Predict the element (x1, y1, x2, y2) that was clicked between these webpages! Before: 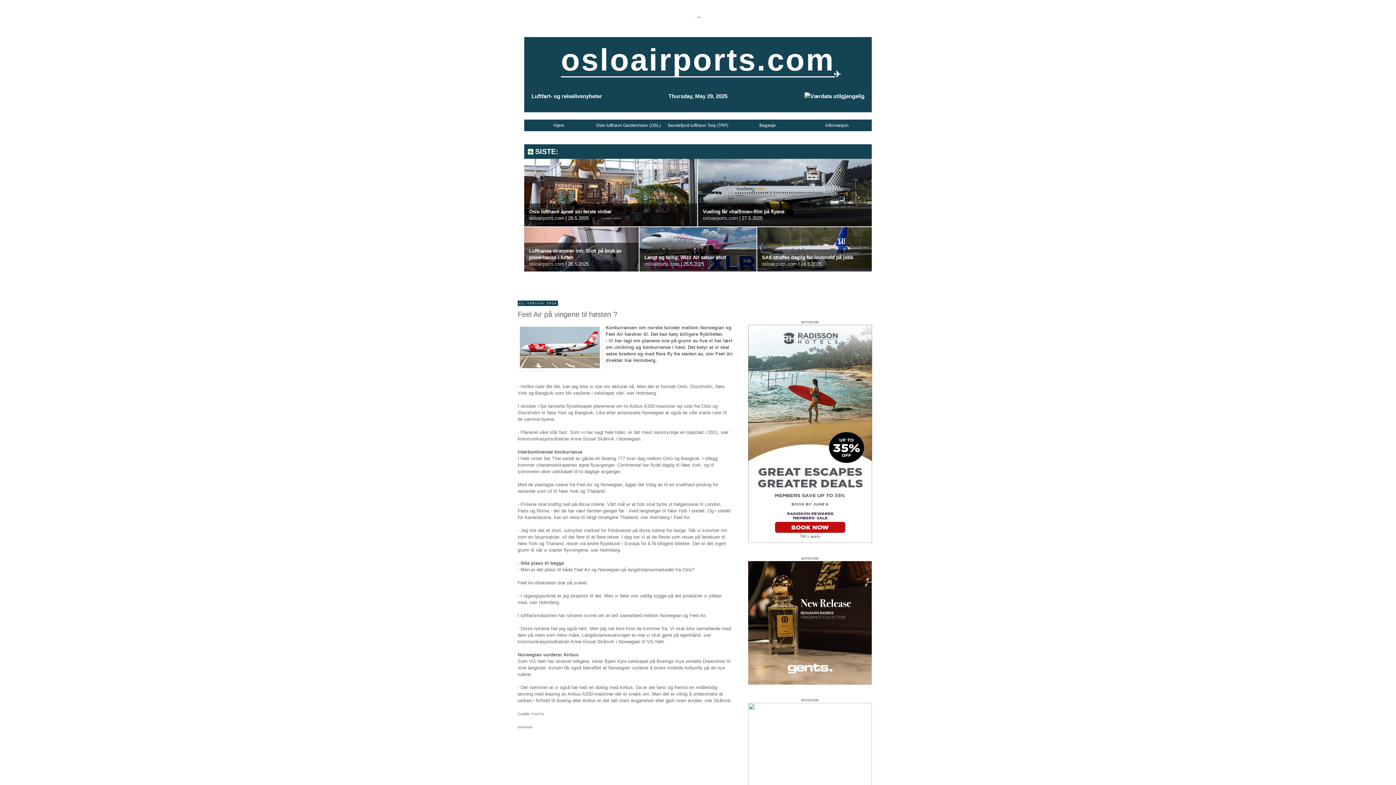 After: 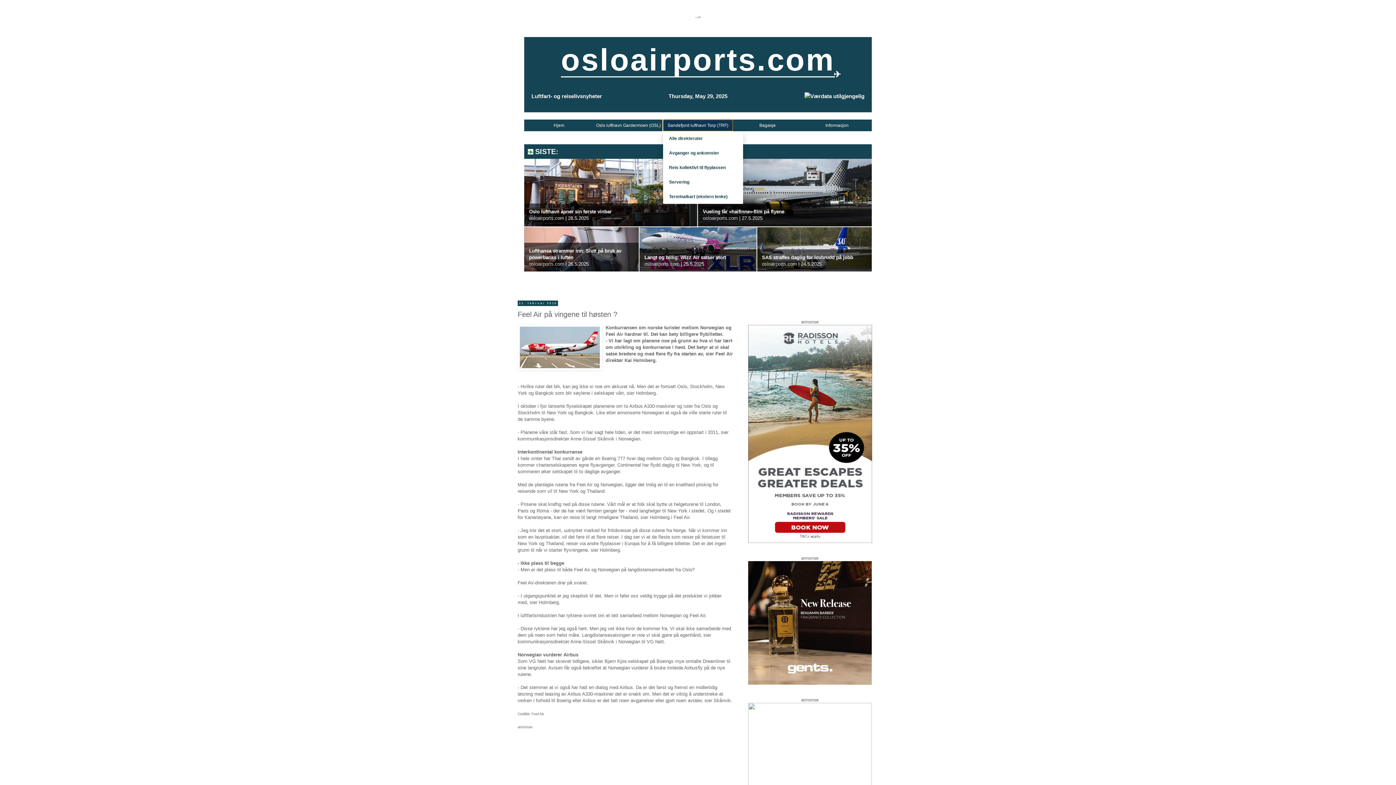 Action: bbox: (663, 119, 732, 131) label: Sandefjord lufthavn Torp (TRF)